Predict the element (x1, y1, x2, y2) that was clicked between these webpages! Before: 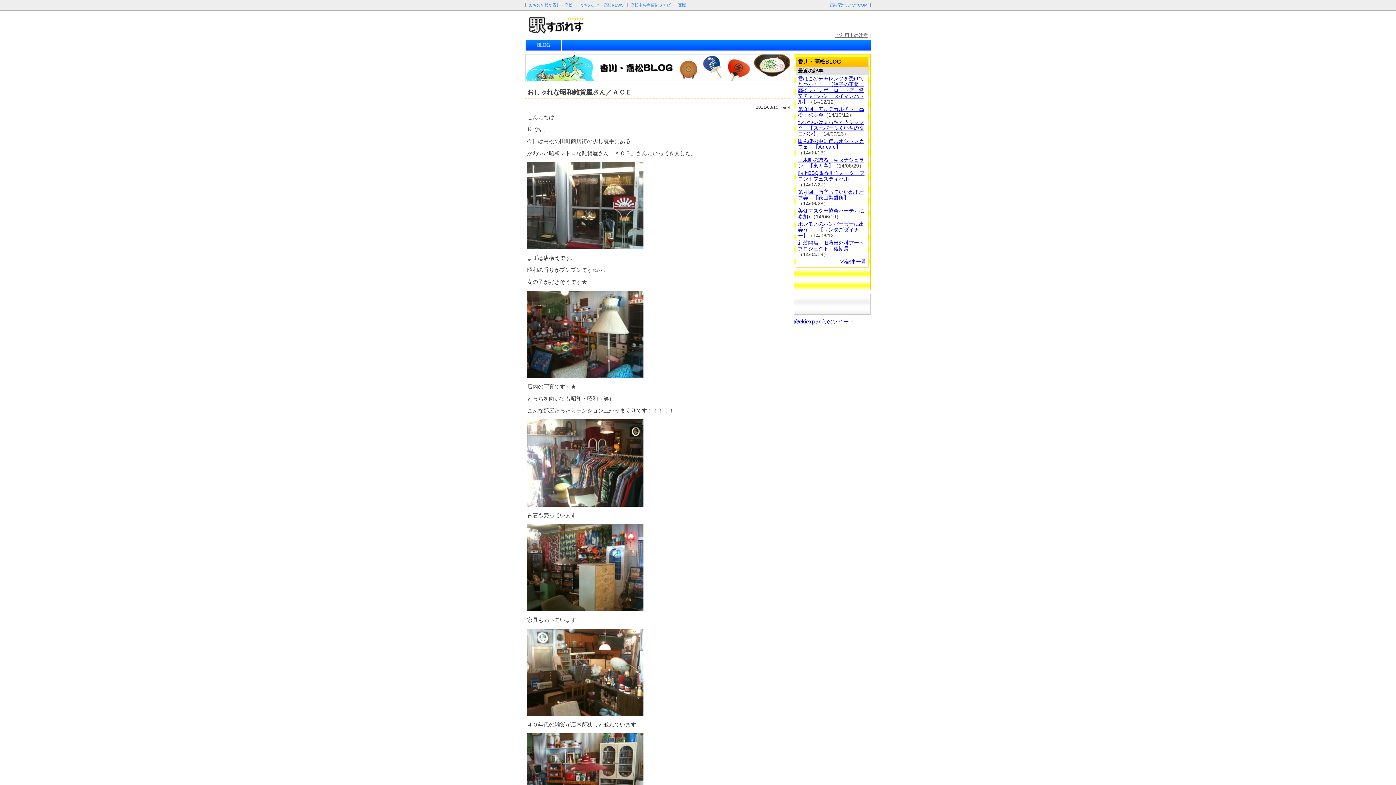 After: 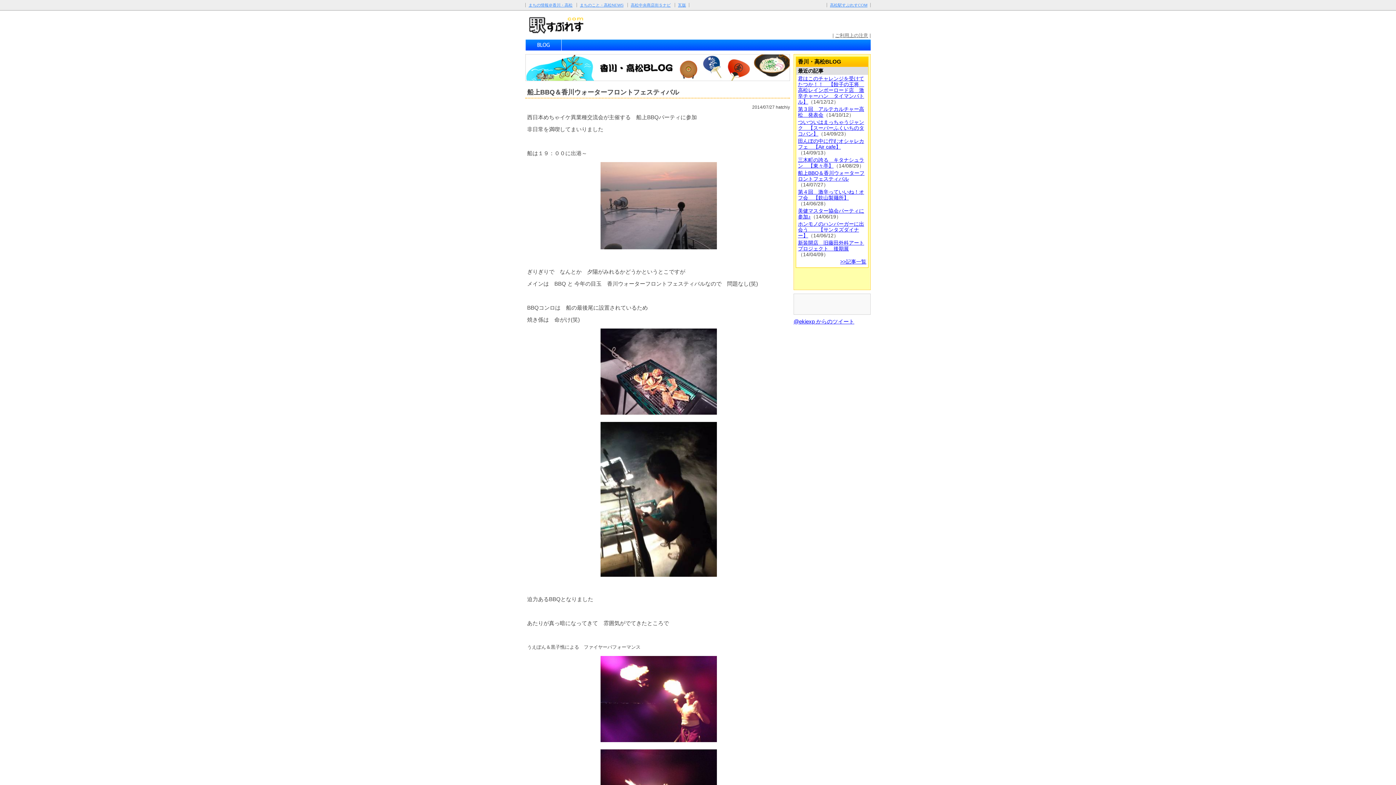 Action: label: 船上BBQ＆香川ウォーターフロントフェスティバル bbox: (798, 170, 864, 181)